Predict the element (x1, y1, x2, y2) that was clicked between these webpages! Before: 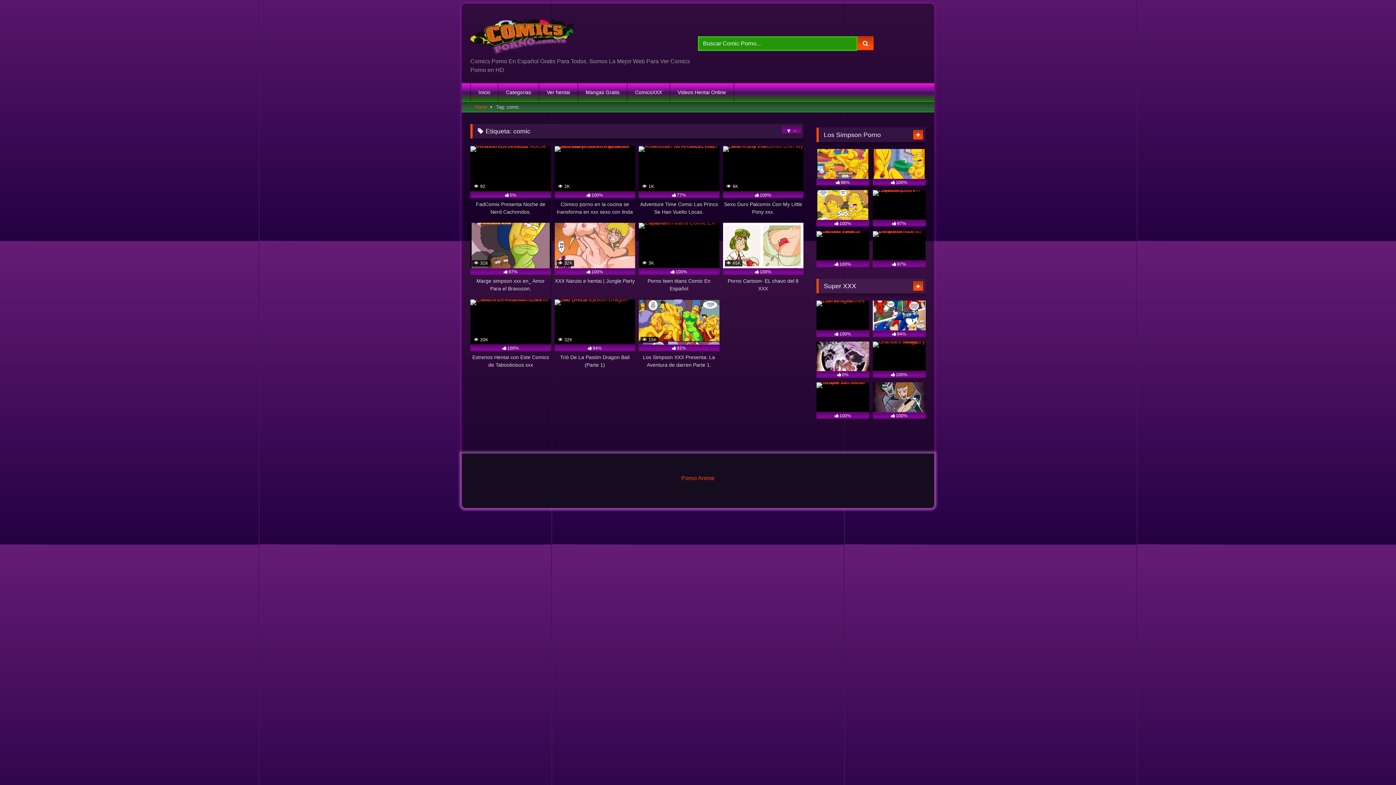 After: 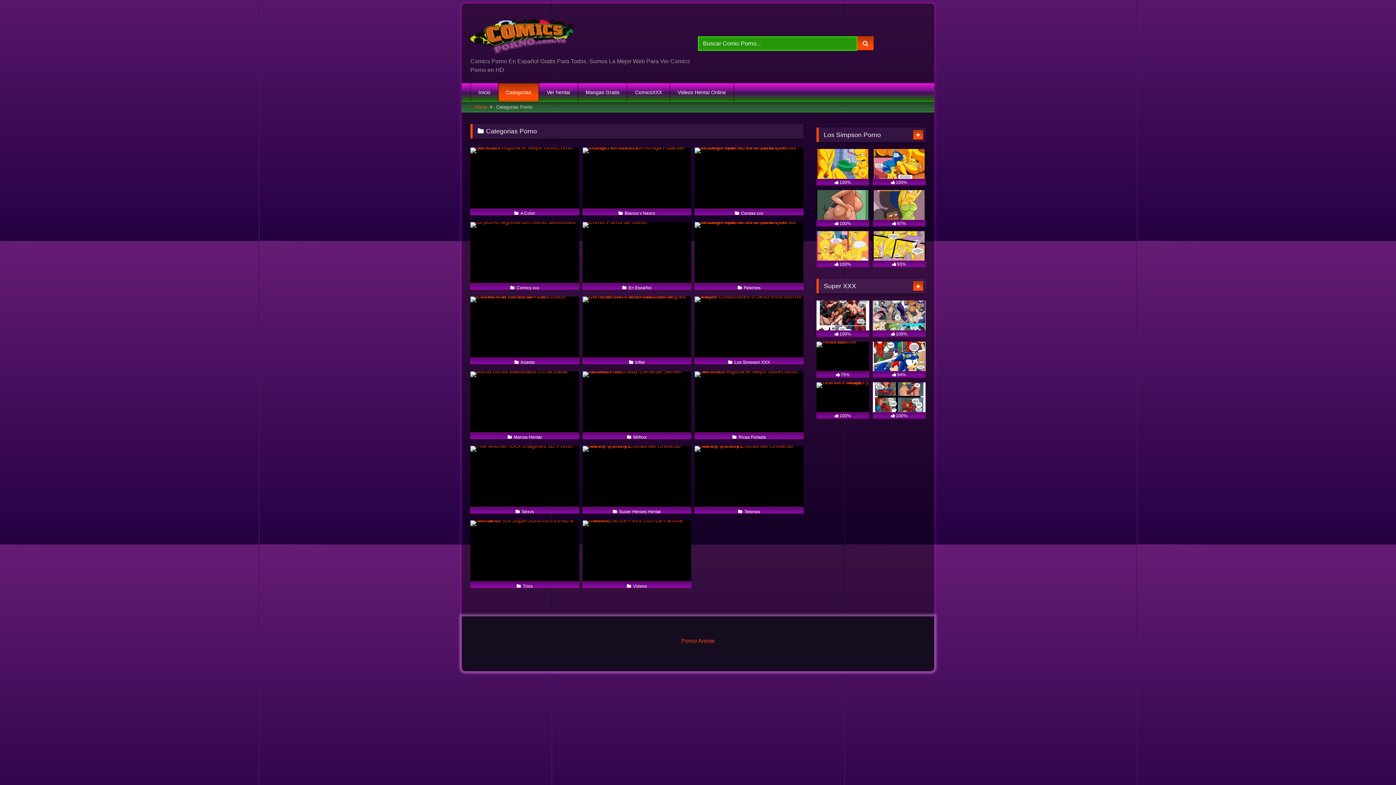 Action: label: Categorias bbox: (498, 83, 538, 101)